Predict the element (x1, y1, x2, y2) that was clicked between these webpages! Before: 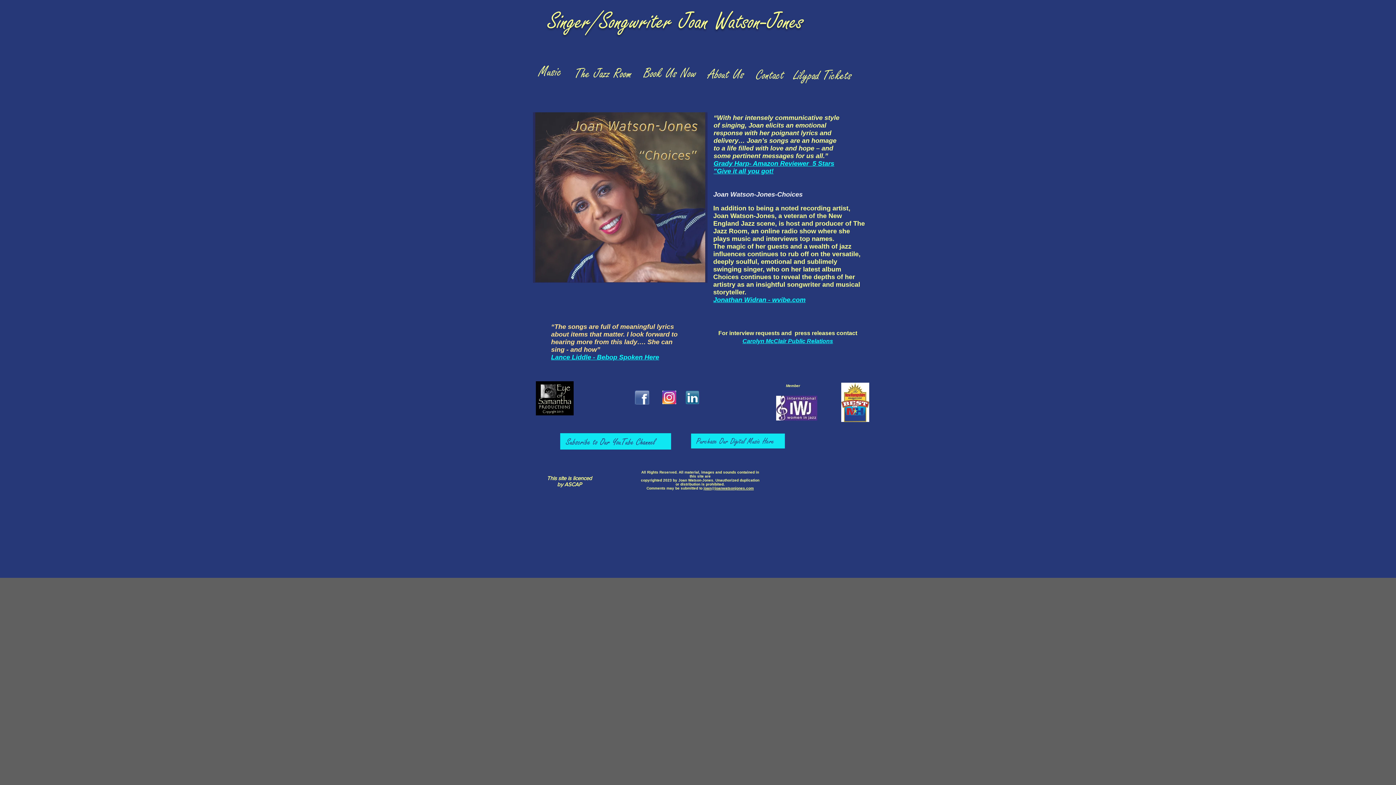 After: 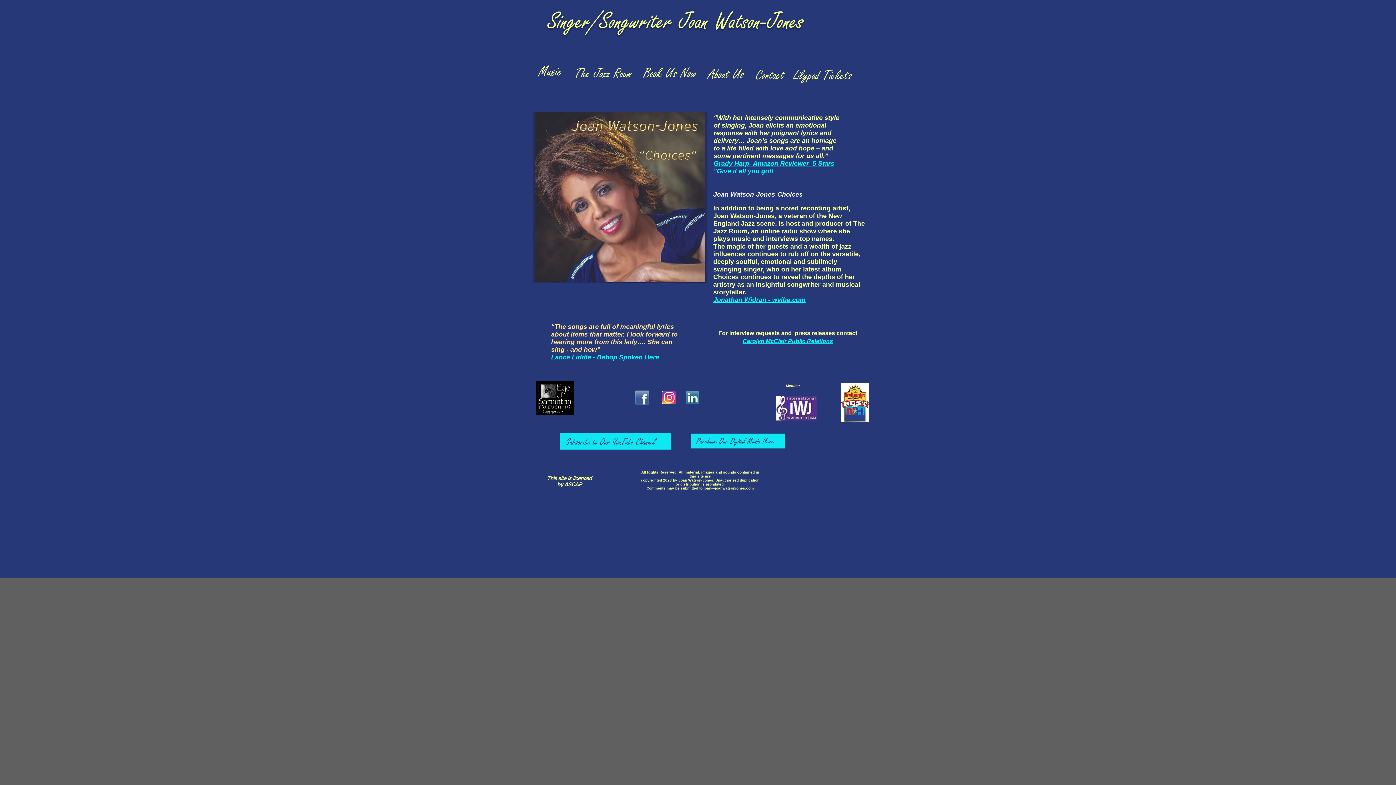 Action: bbox: (574, 64, 632, 80) label: The Jazz Room